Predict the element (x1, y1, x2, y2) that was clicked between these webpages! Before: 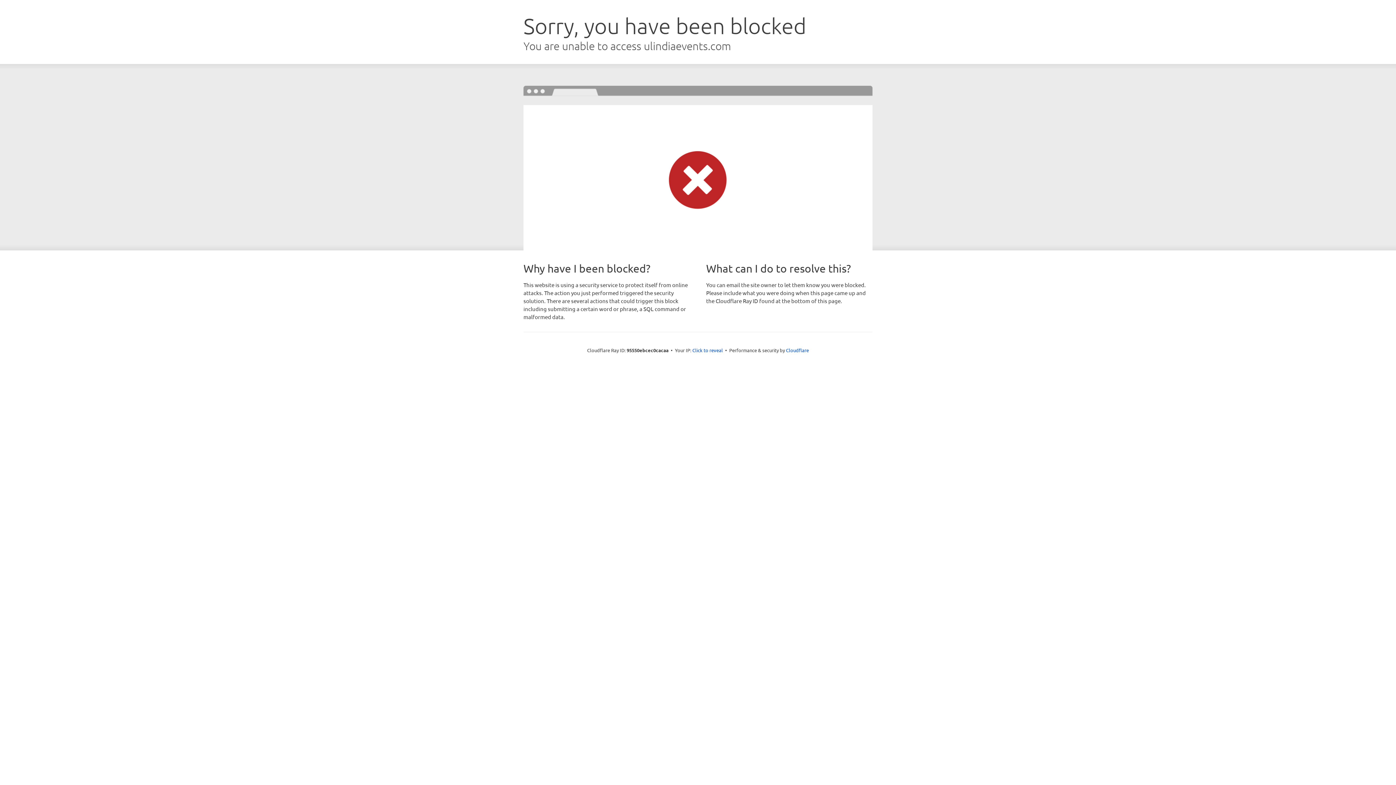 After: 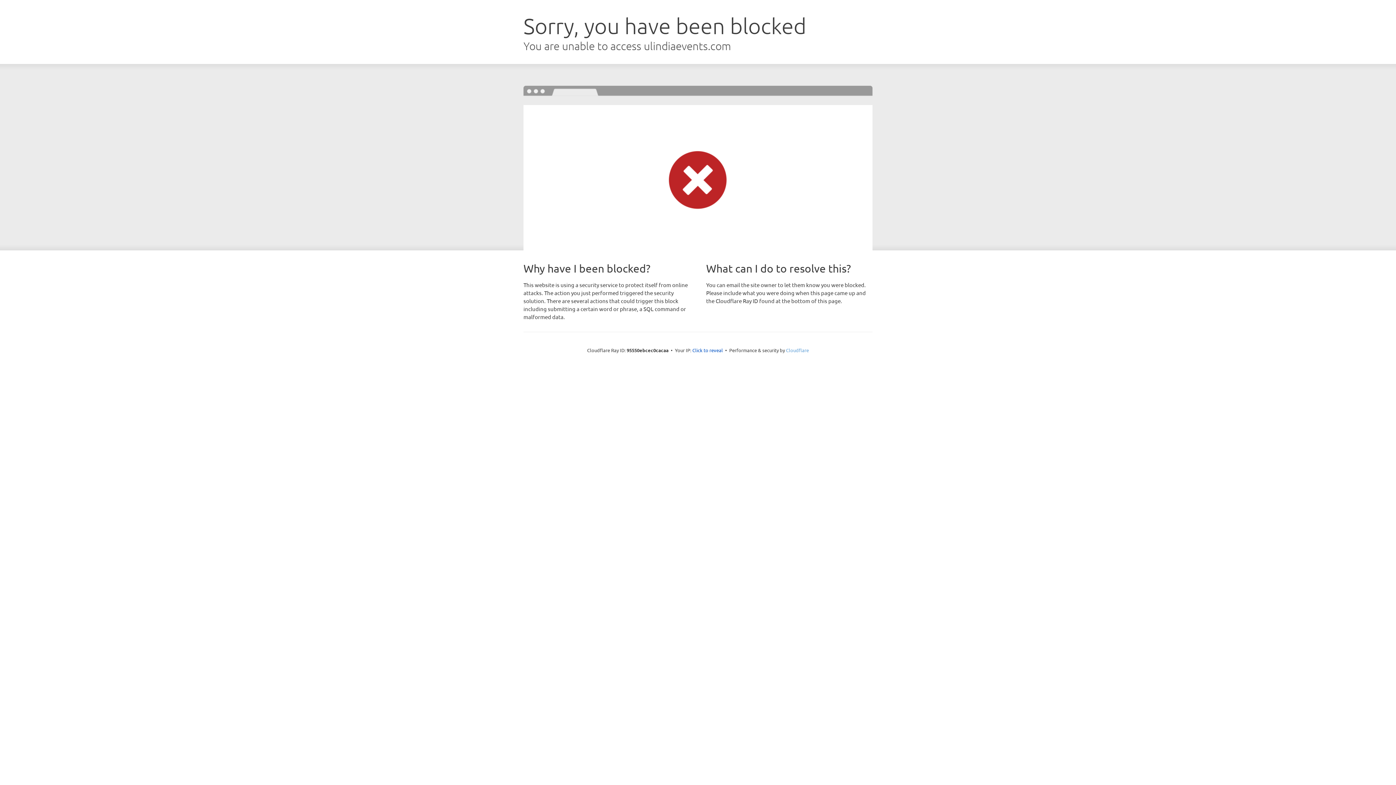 Action: bbox: (786, 347, 809, 353) label: Cloudflare